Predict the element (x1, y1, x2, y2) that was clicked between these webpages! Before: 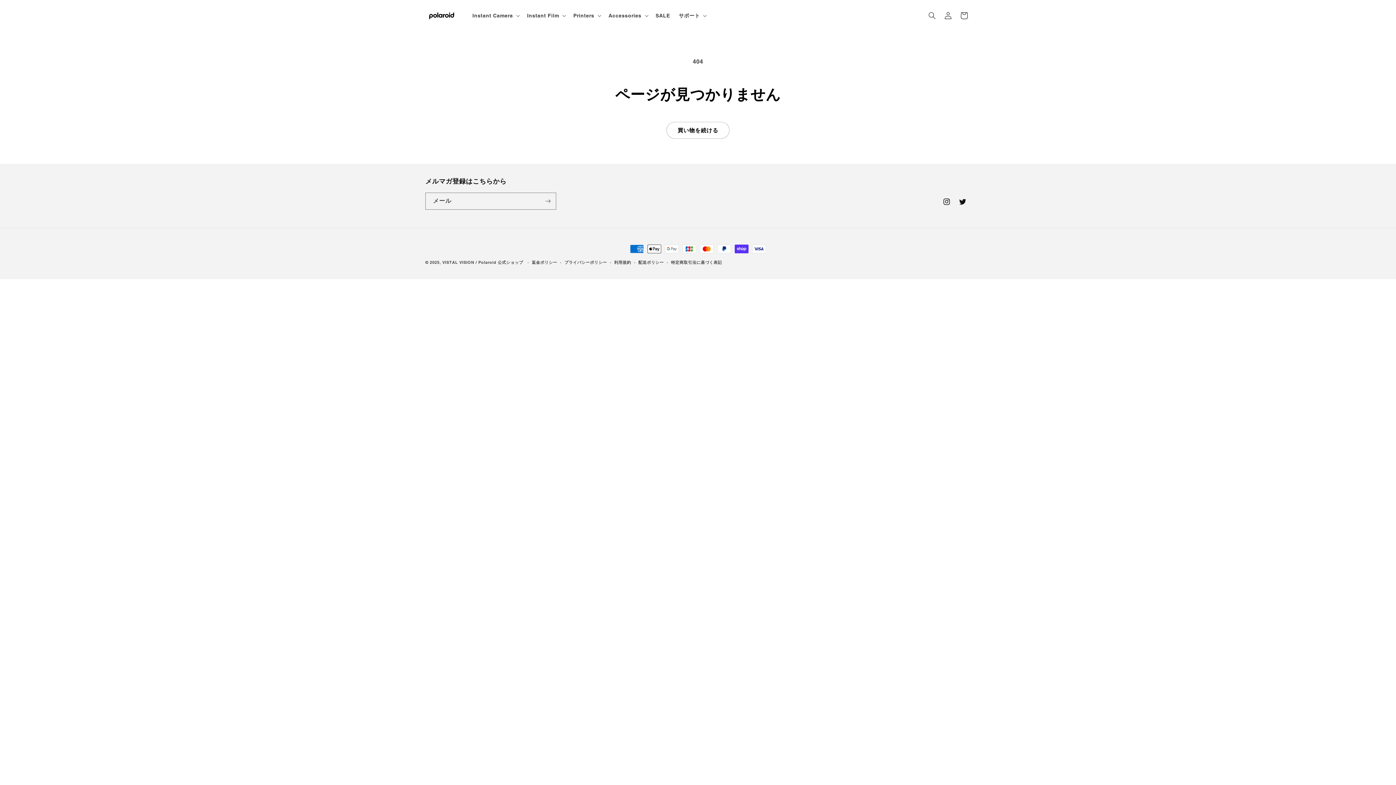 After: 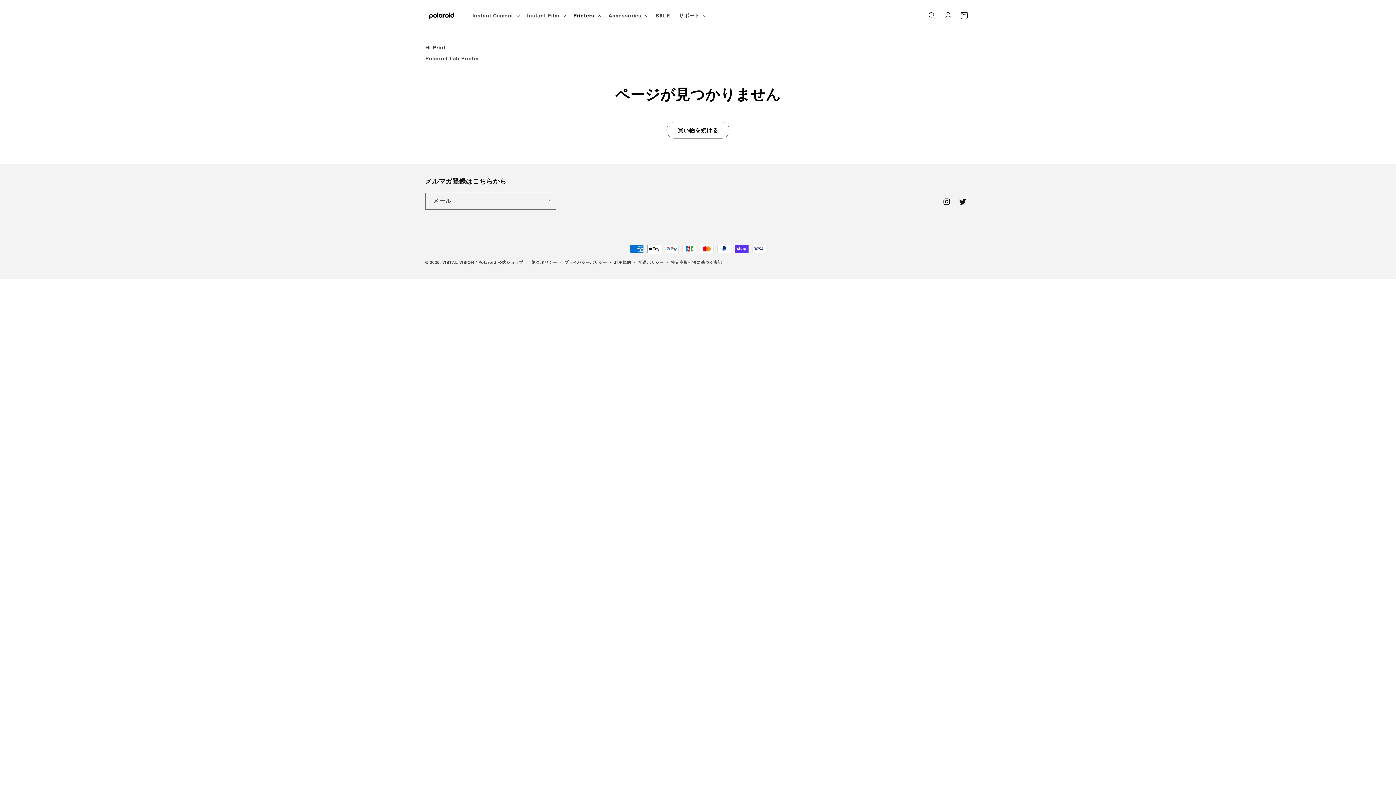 Action: bbox: (569, 8, 604, 23) label: Printers